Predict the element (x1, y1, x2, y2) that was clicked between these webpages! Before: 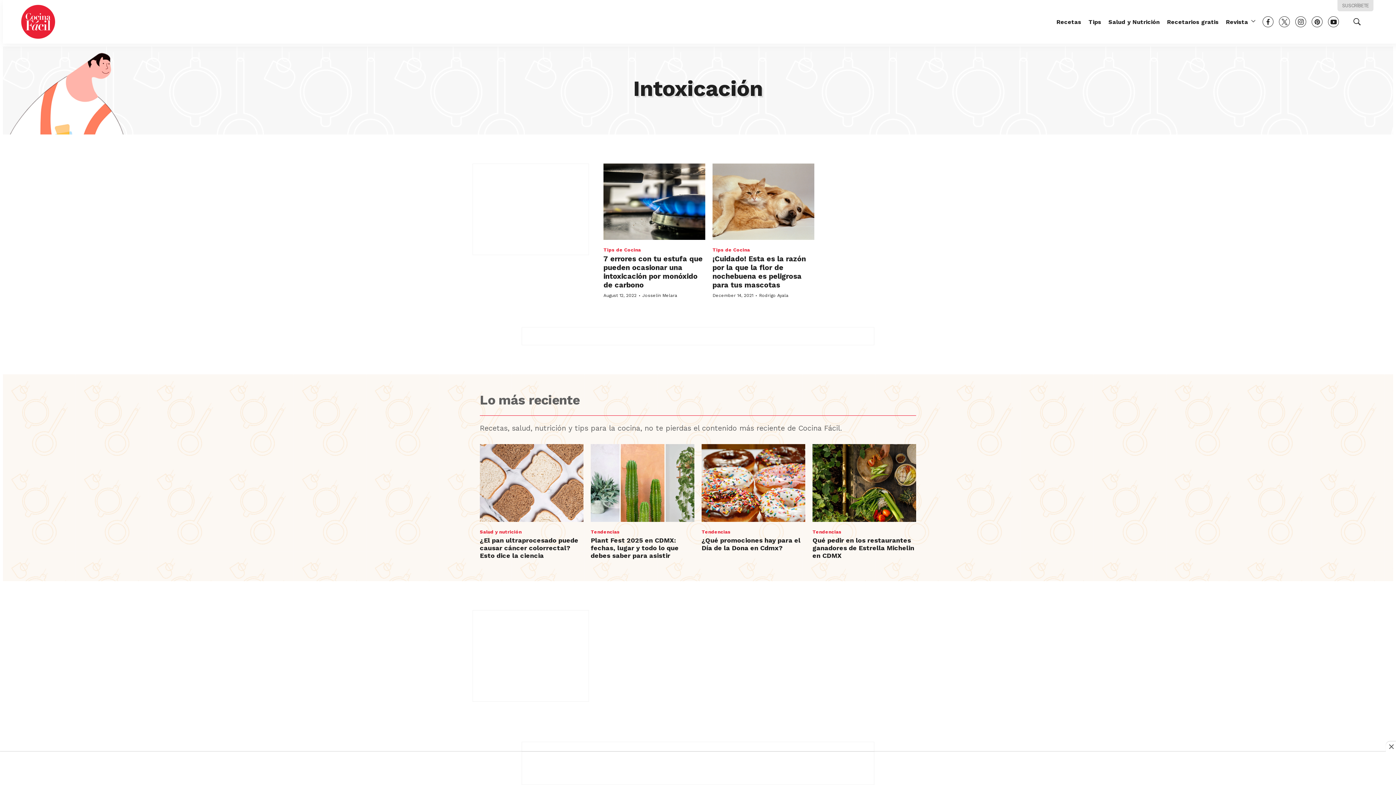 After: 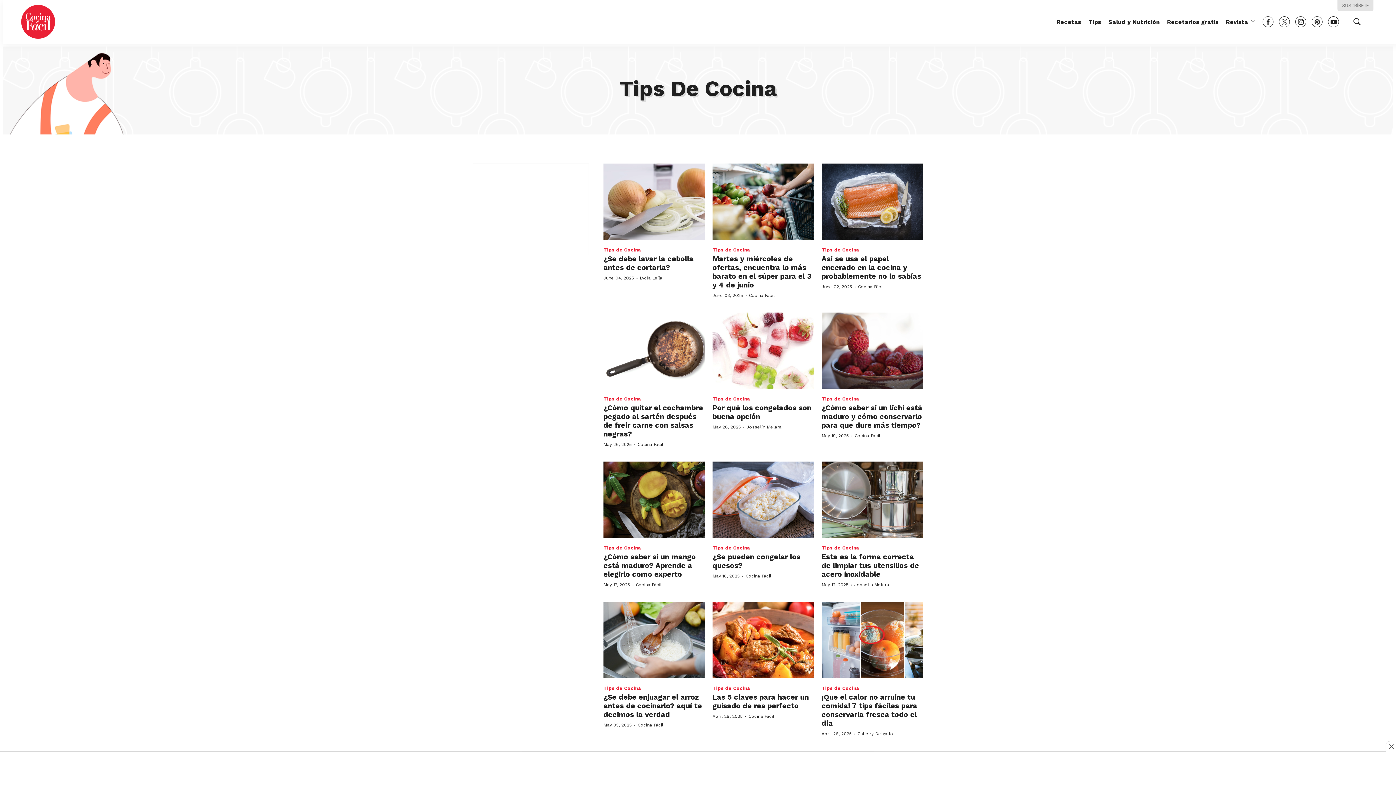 Action: label: Tips de Cocina bbox: (712, 247, 750, 252)